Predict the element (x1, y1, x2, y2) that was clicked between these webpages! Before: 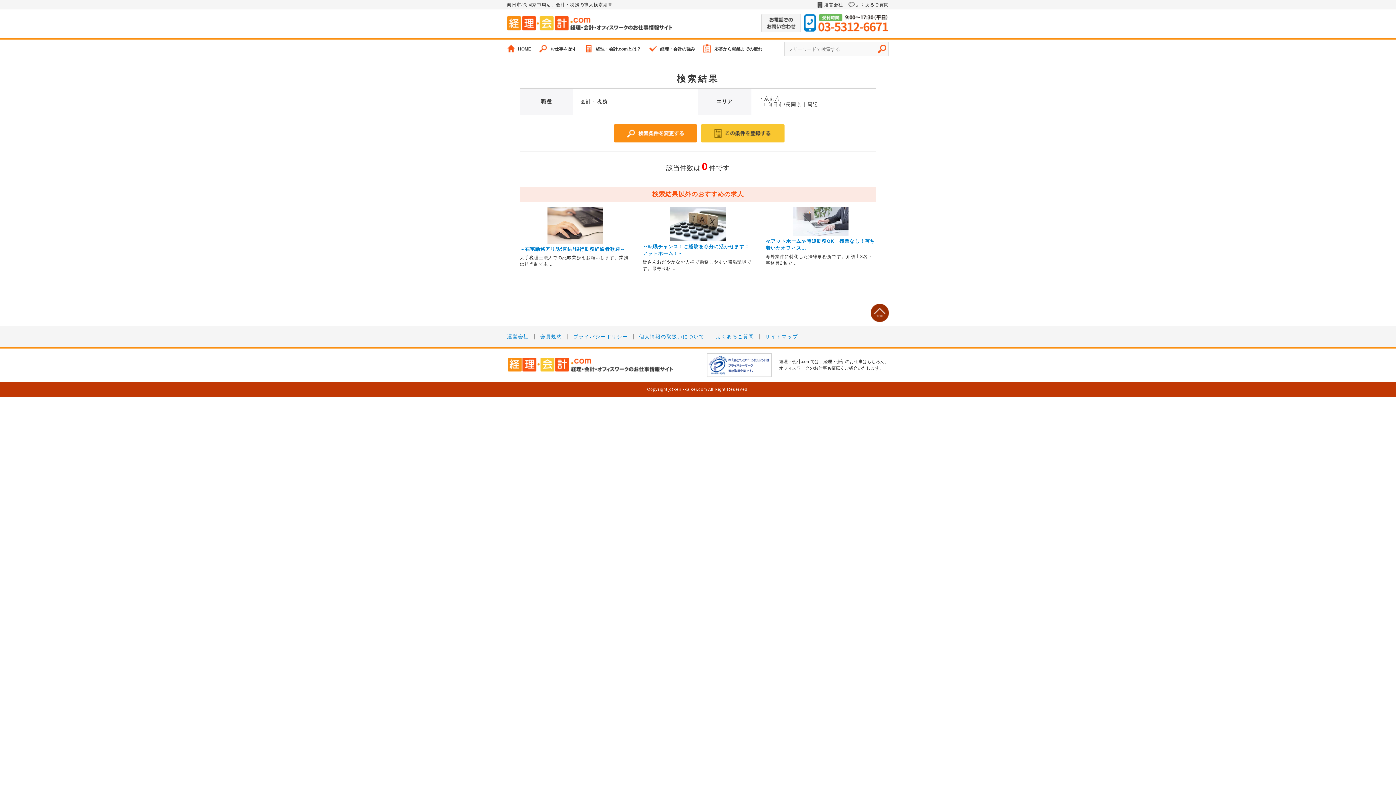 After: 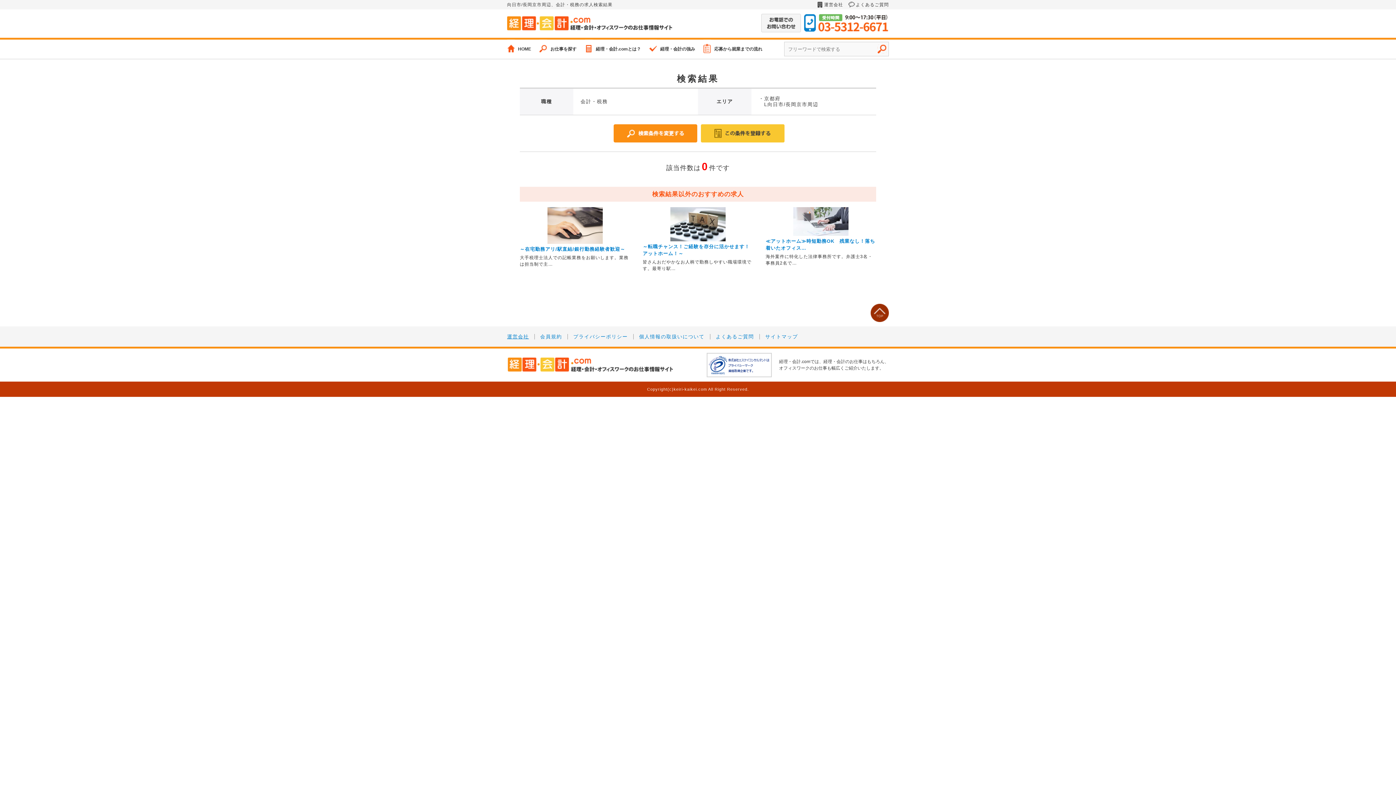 Action: bbox: (507, 334, 529, 339) label: 運営会社